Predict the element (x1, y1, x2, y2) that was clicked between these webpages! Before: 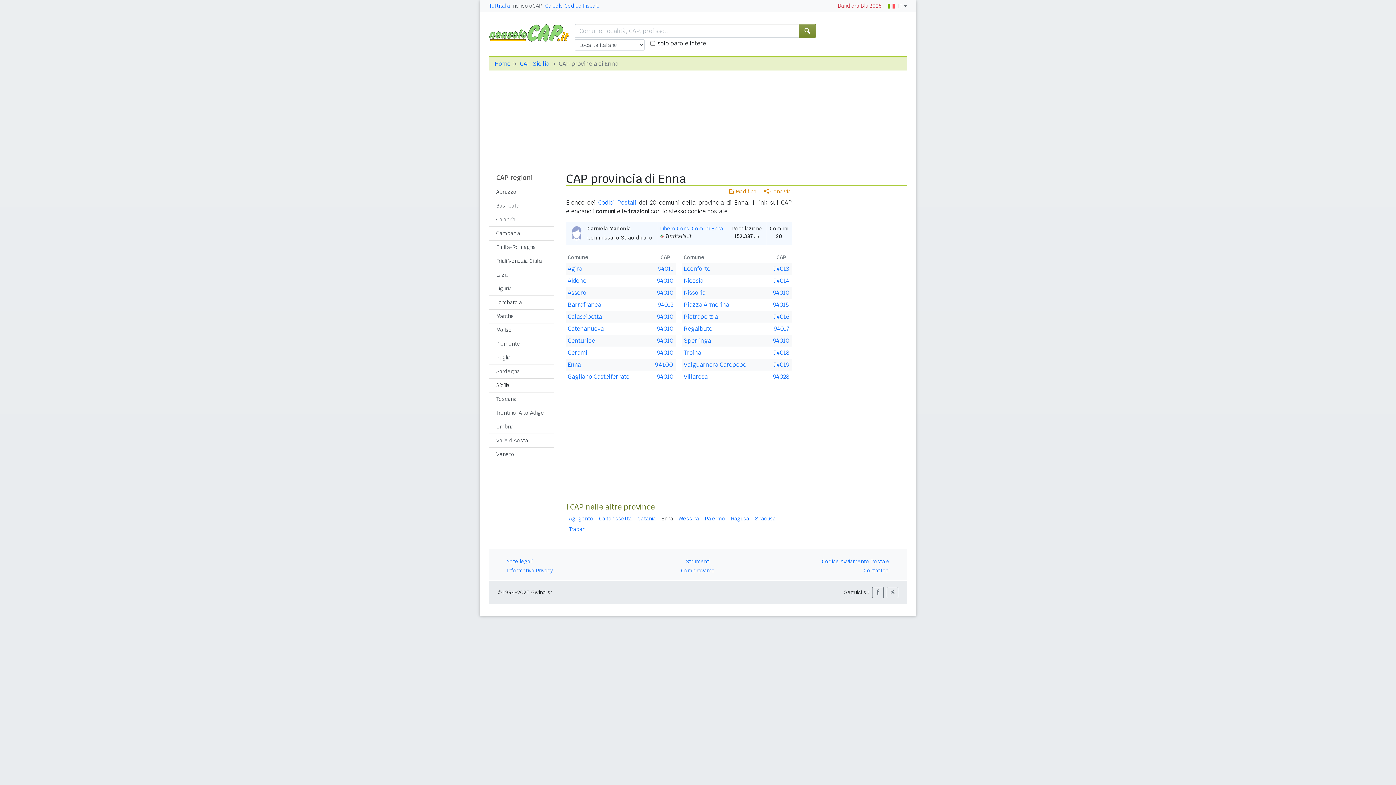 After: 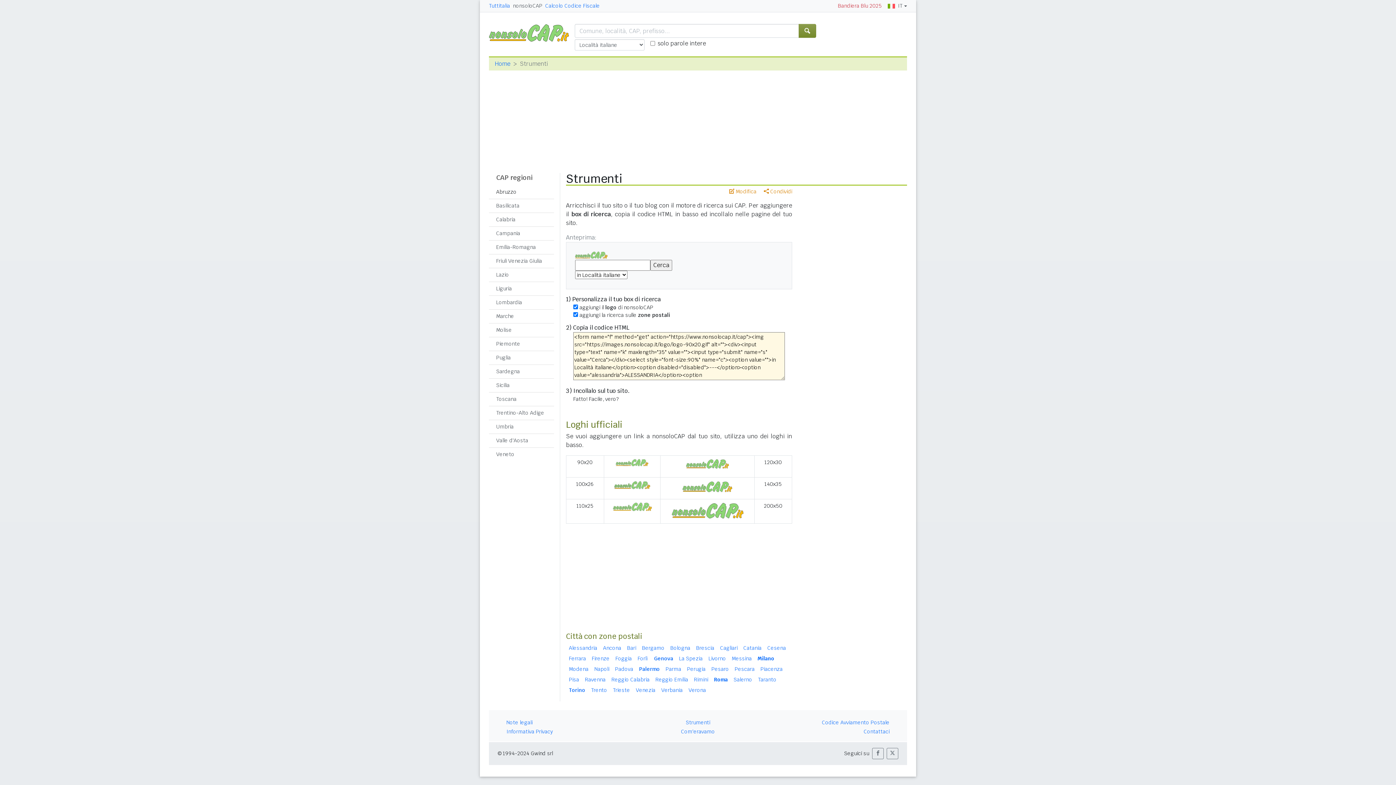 Action: label: Strumenti bbox: (686, 558, 710, 565)